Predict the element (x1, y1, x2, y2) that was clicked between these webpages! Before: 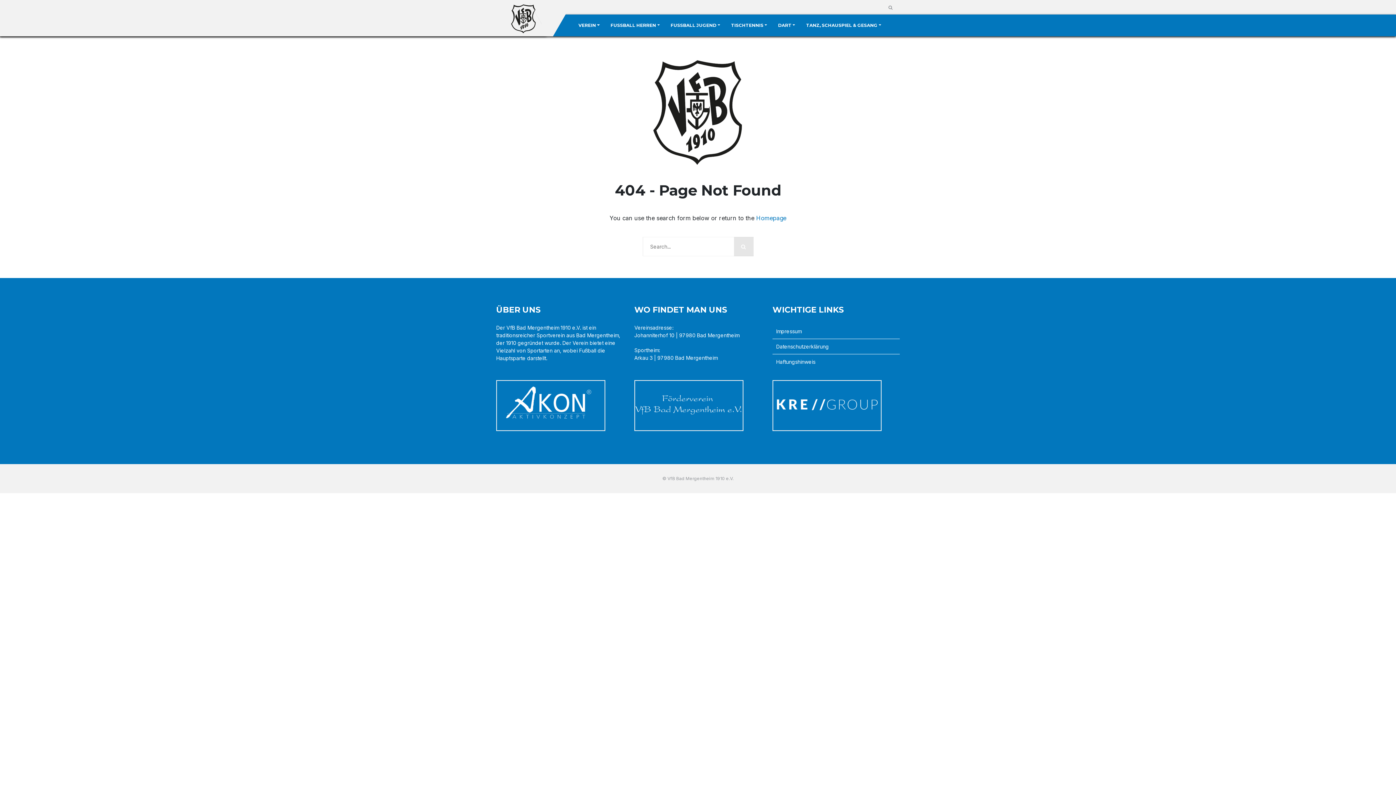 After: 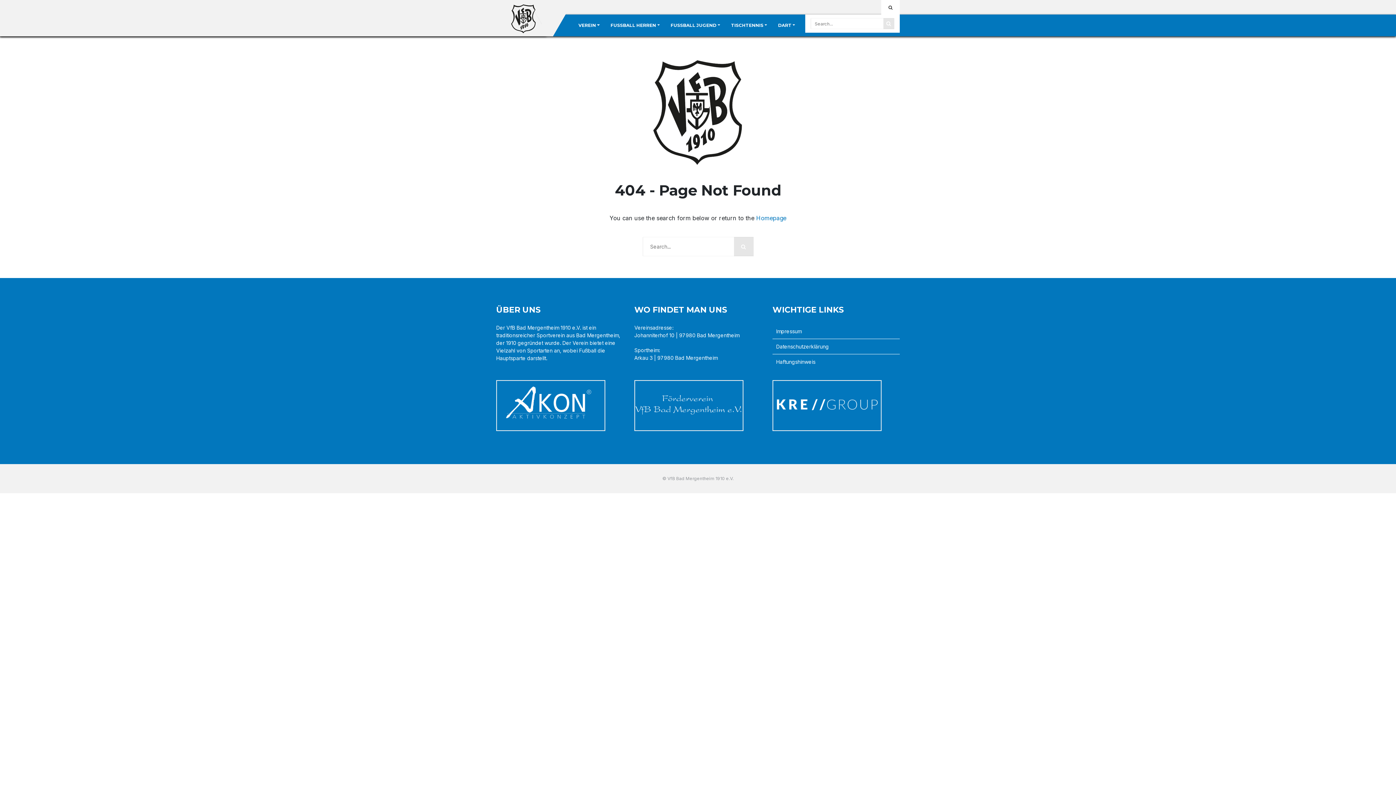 Action: bbox: (881, 0, 900, 14)